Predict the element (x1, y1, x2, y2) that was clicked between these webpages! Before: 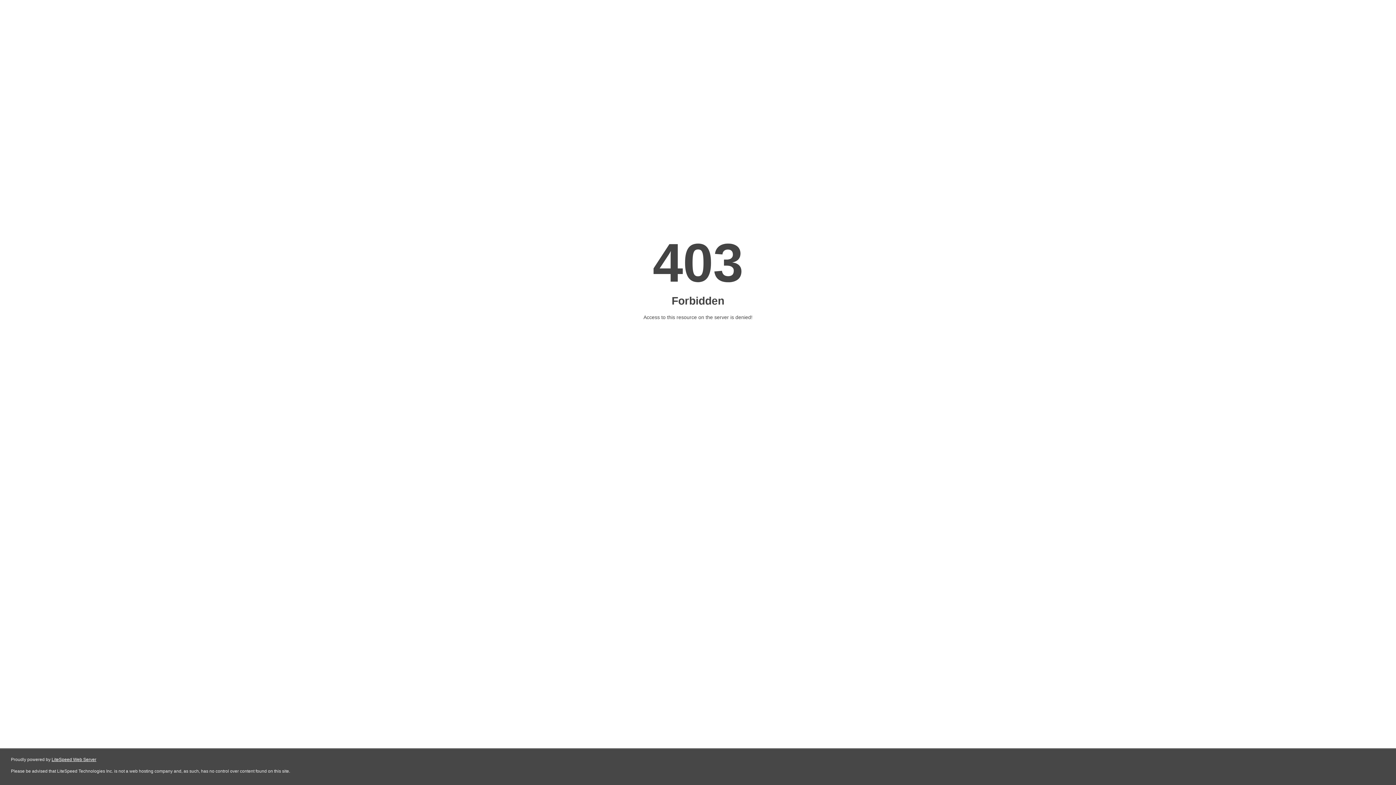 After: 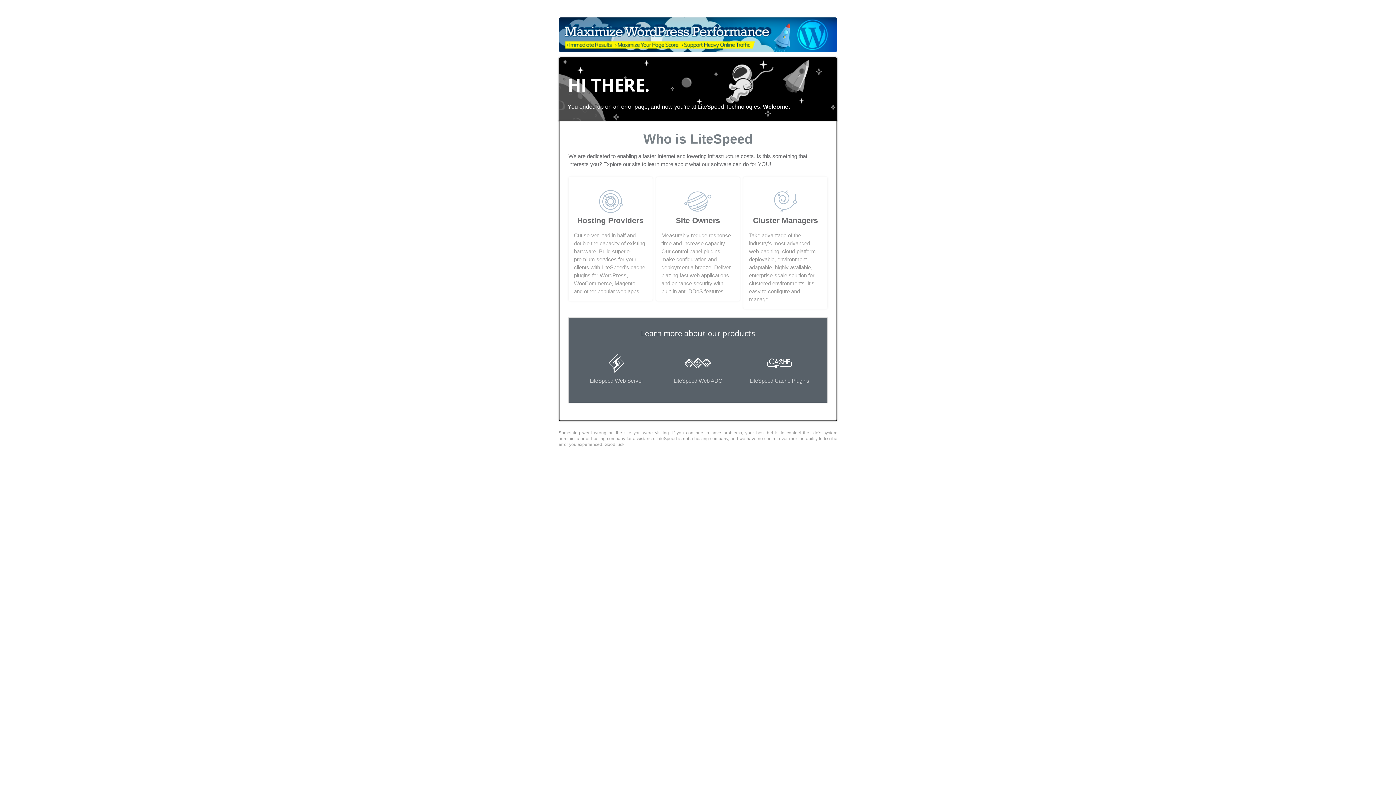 Action: bbox: (51, 757, 96, 762) label: LiteSpeed Web Server